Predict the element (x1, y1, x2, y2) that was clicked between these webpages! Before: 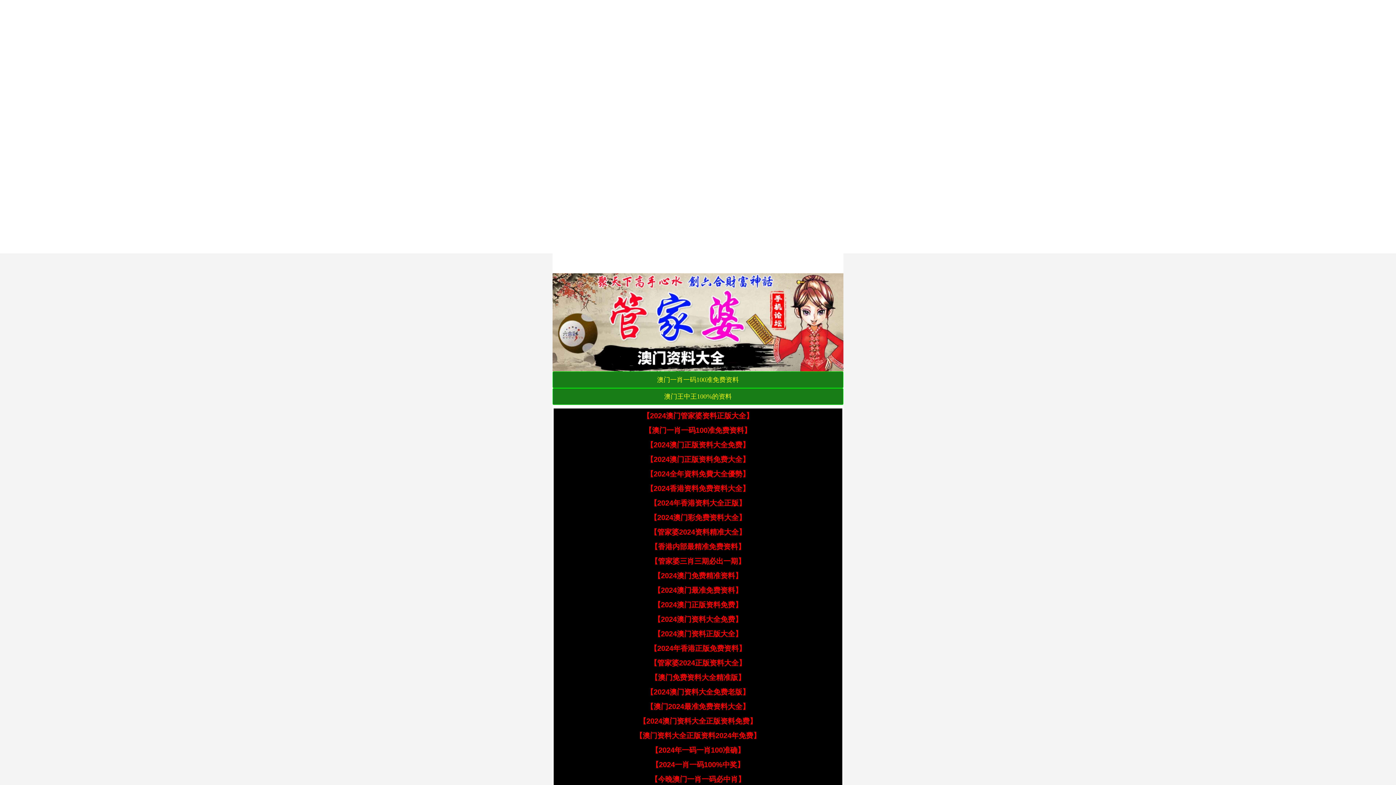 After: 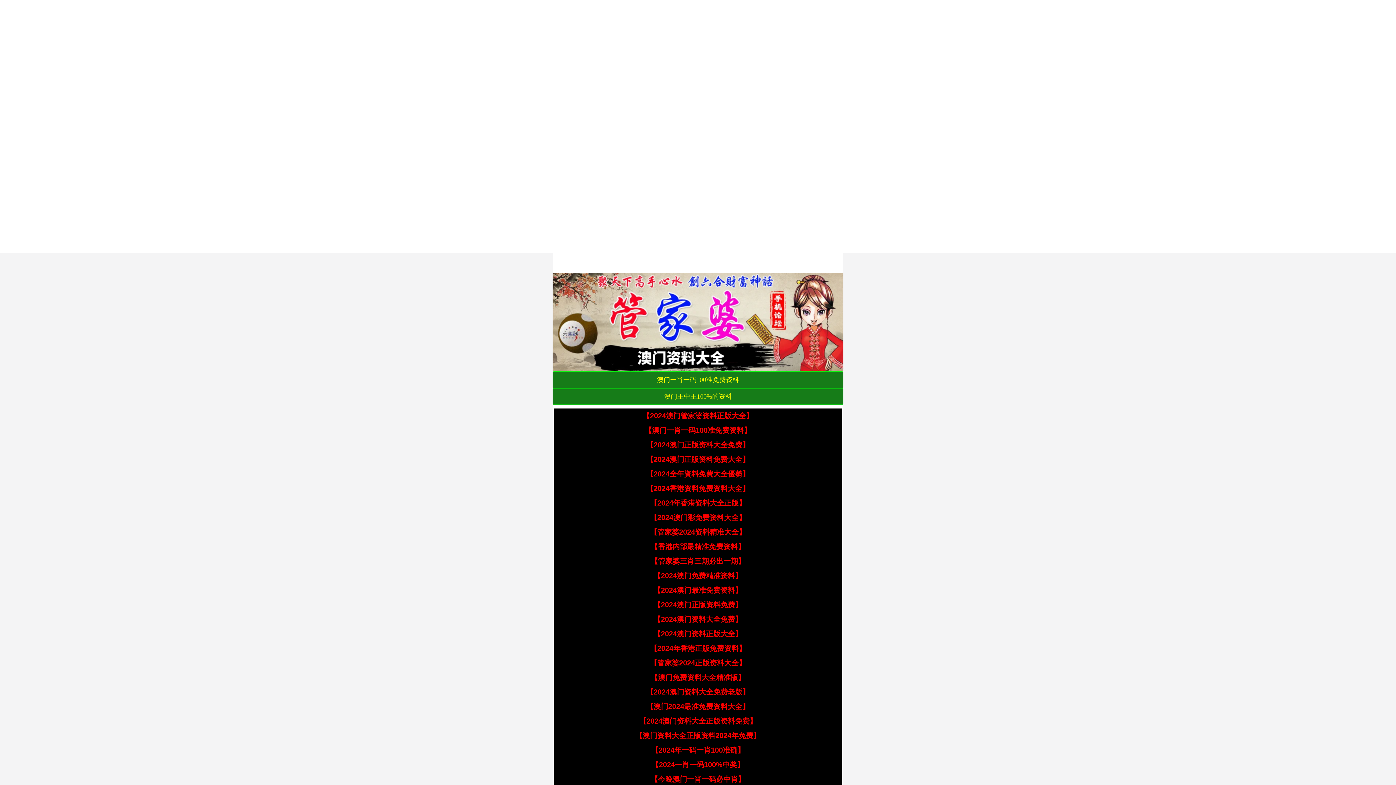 Action: bbox: (653, 615, 742, 623) label: 【2024澳门资料大全免费】